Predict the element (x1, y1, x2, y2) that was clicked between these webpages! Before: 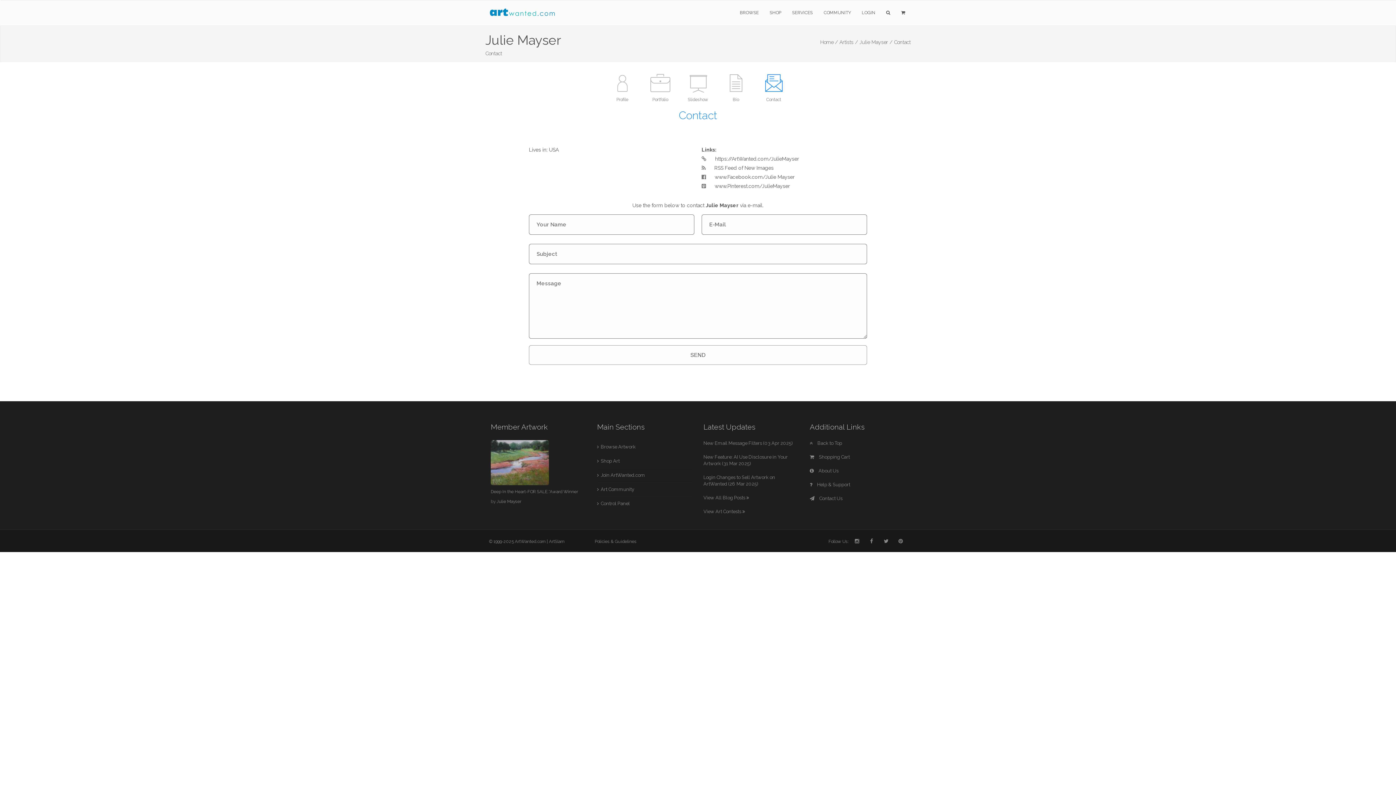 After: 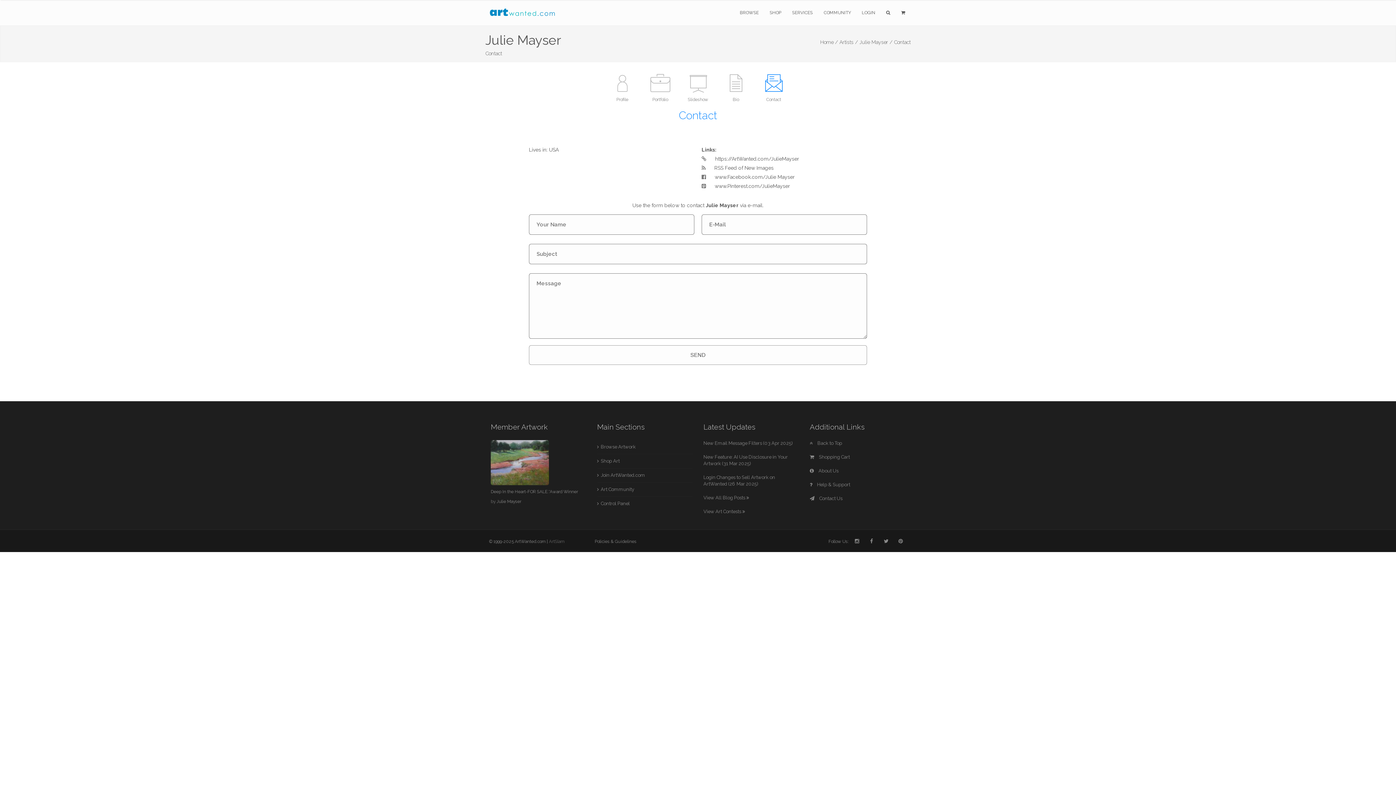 Action: bbox: (549, 539, 564, 544) label: ArtSlam